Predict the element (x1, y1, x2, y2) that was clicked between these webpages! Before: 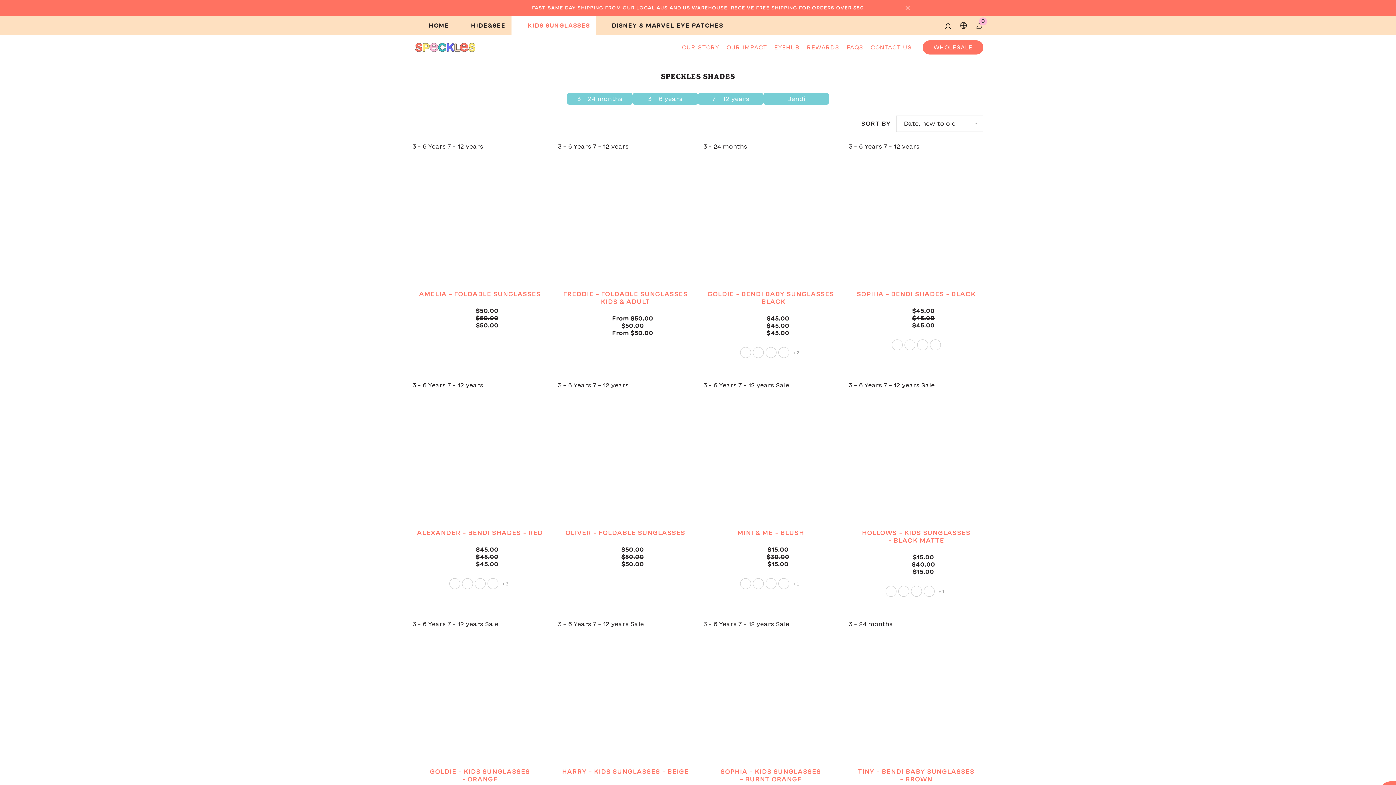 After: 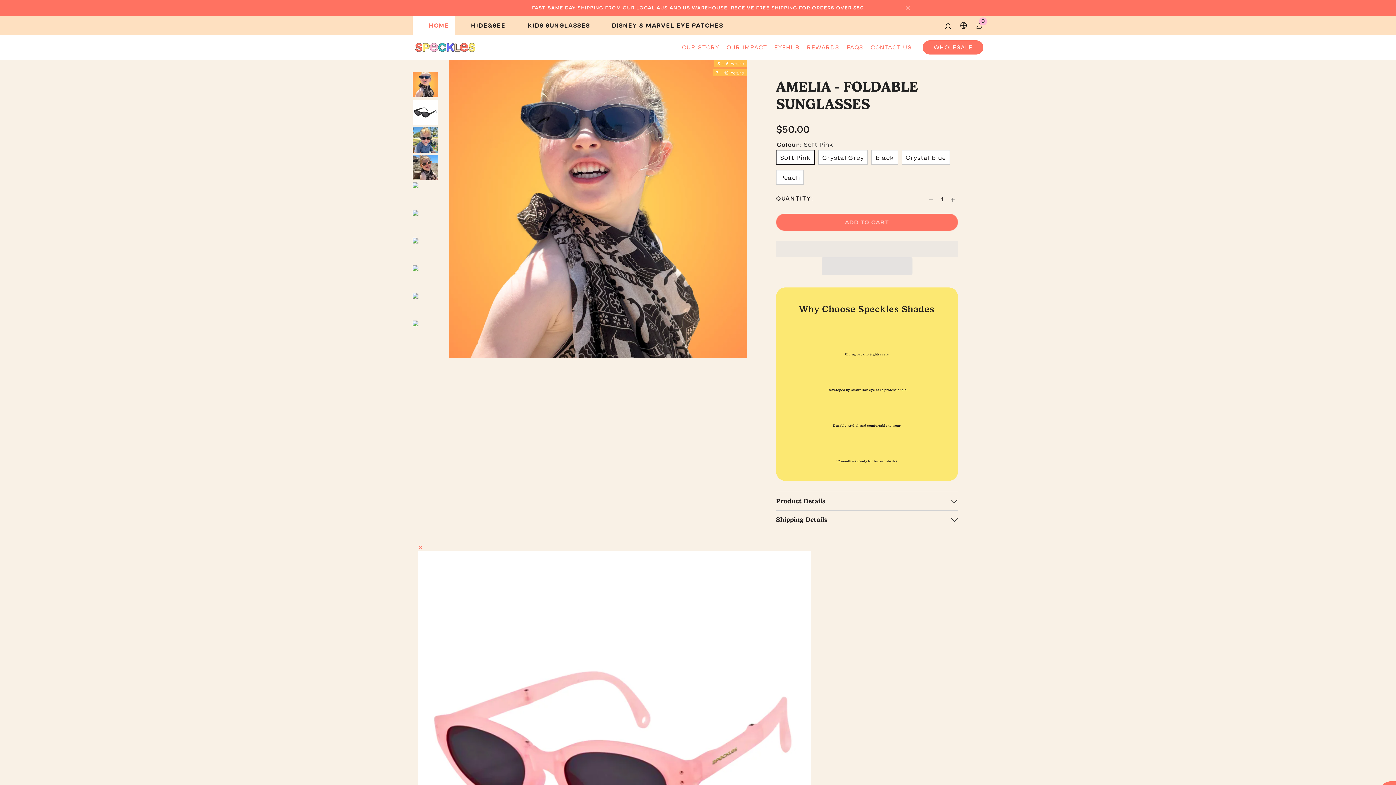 Action: bbox: (412, 150, 547, 284)